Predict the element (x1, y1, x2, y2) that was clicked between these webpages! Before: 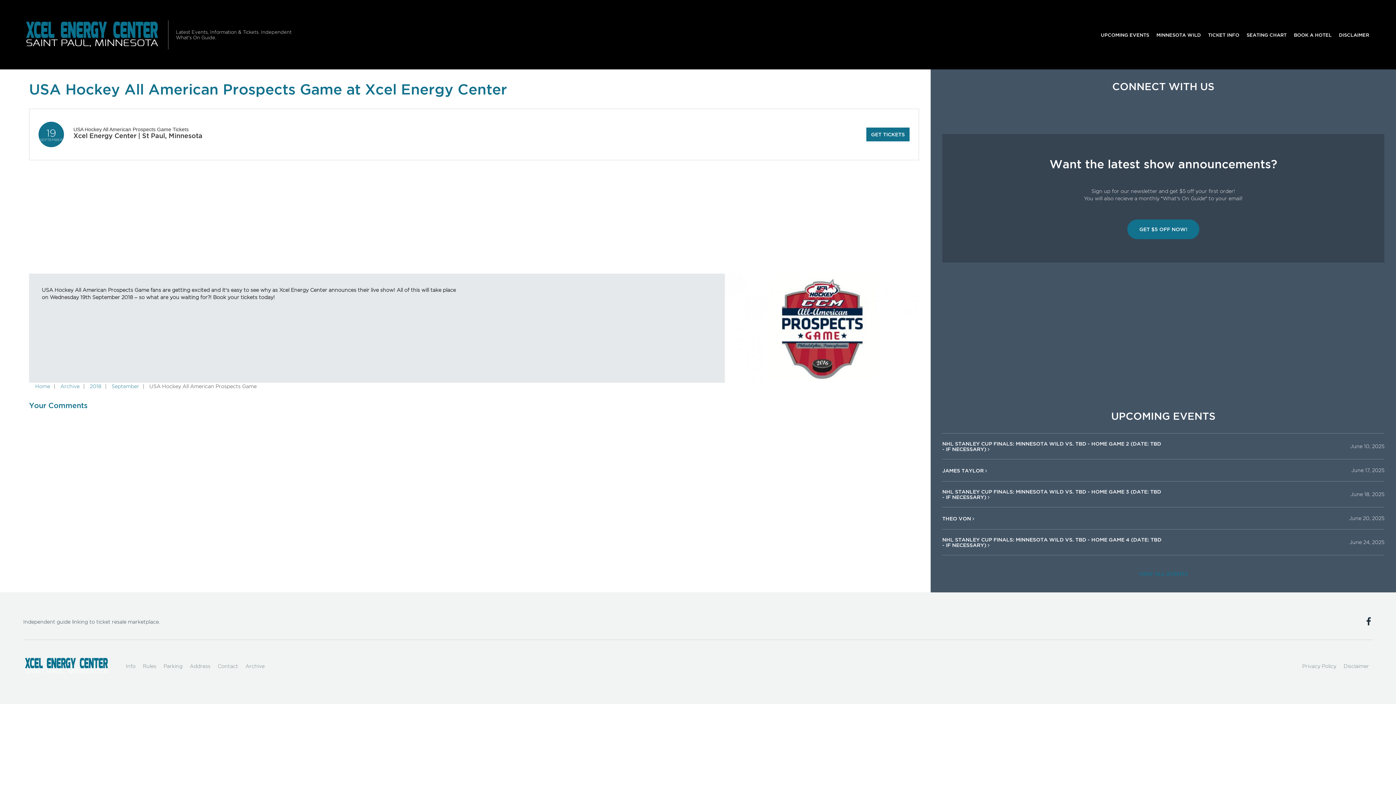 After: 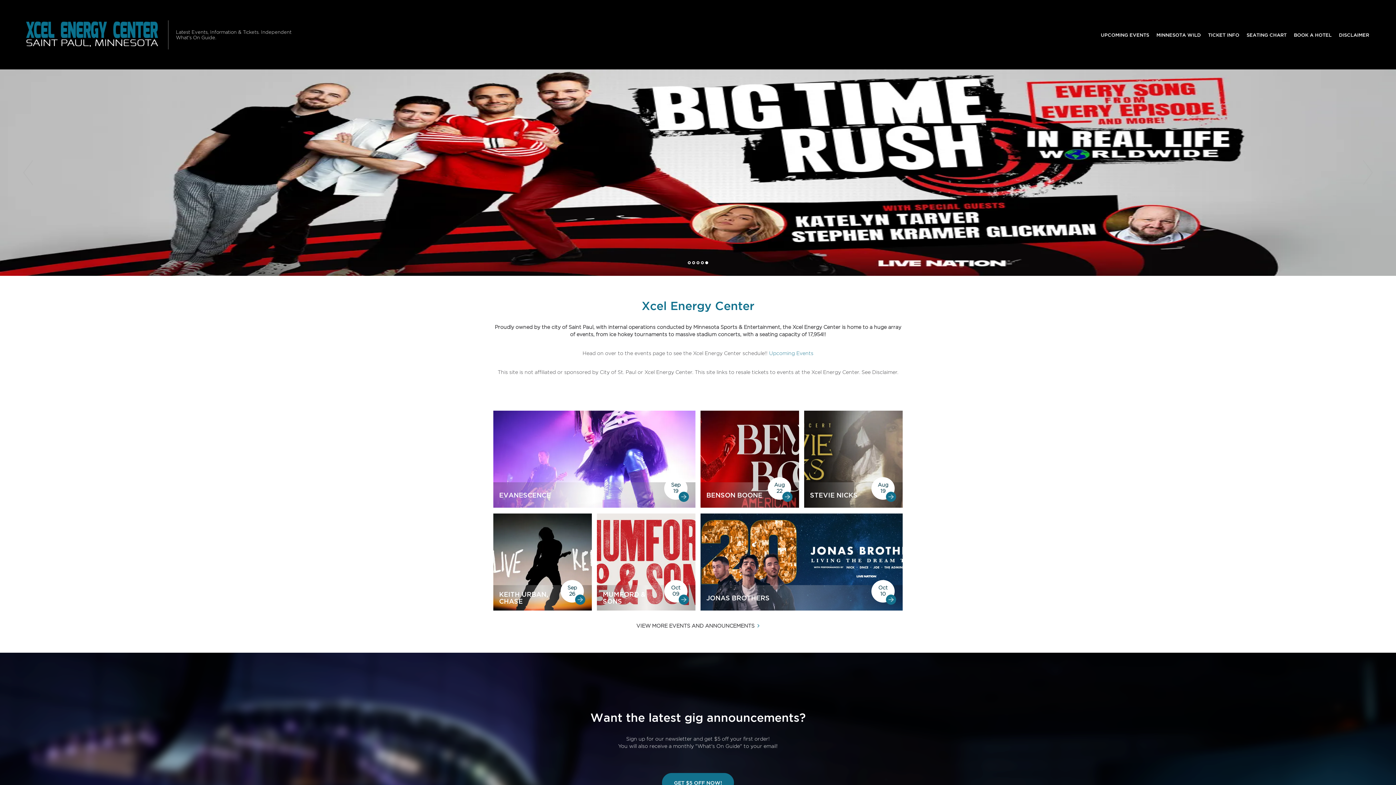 Action: label: Home bbox: (31, 383, 53, 389)